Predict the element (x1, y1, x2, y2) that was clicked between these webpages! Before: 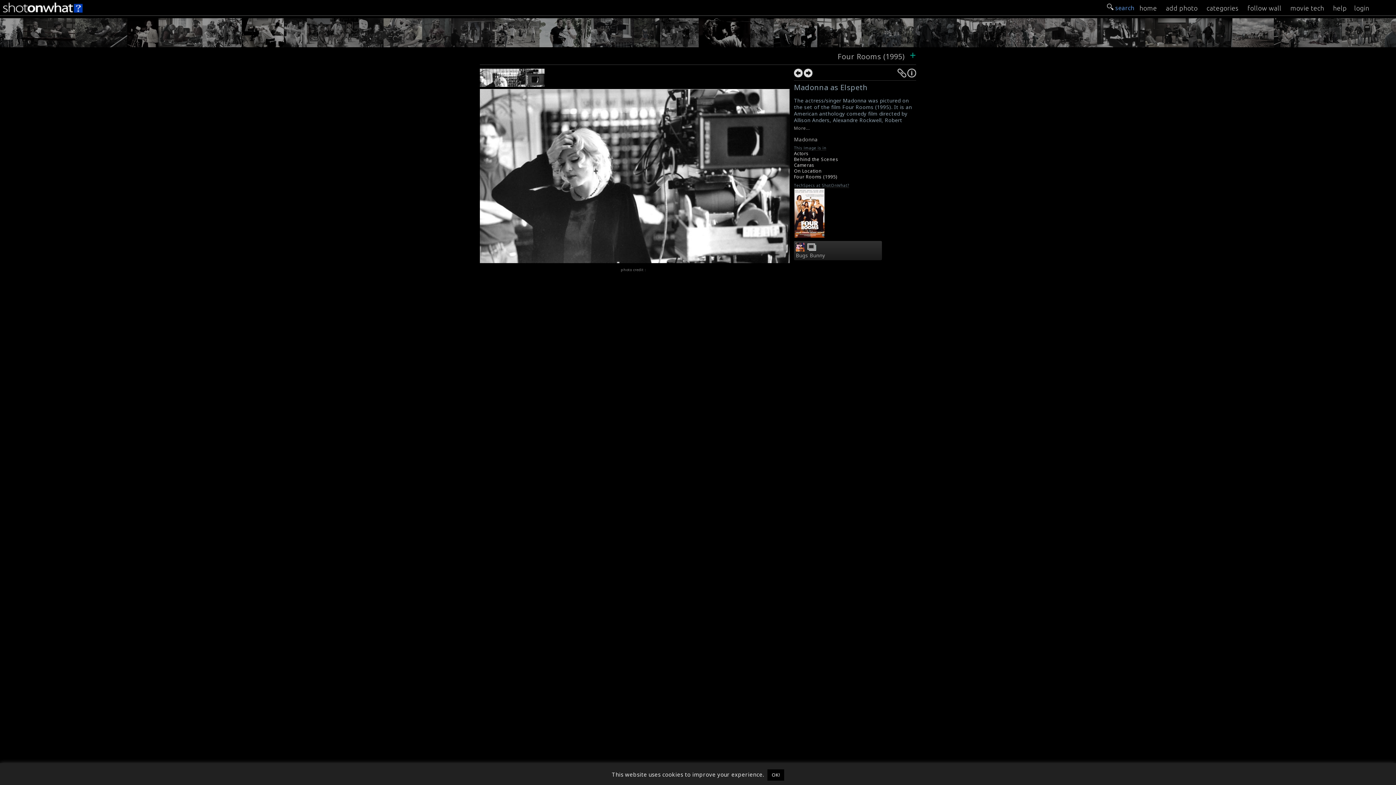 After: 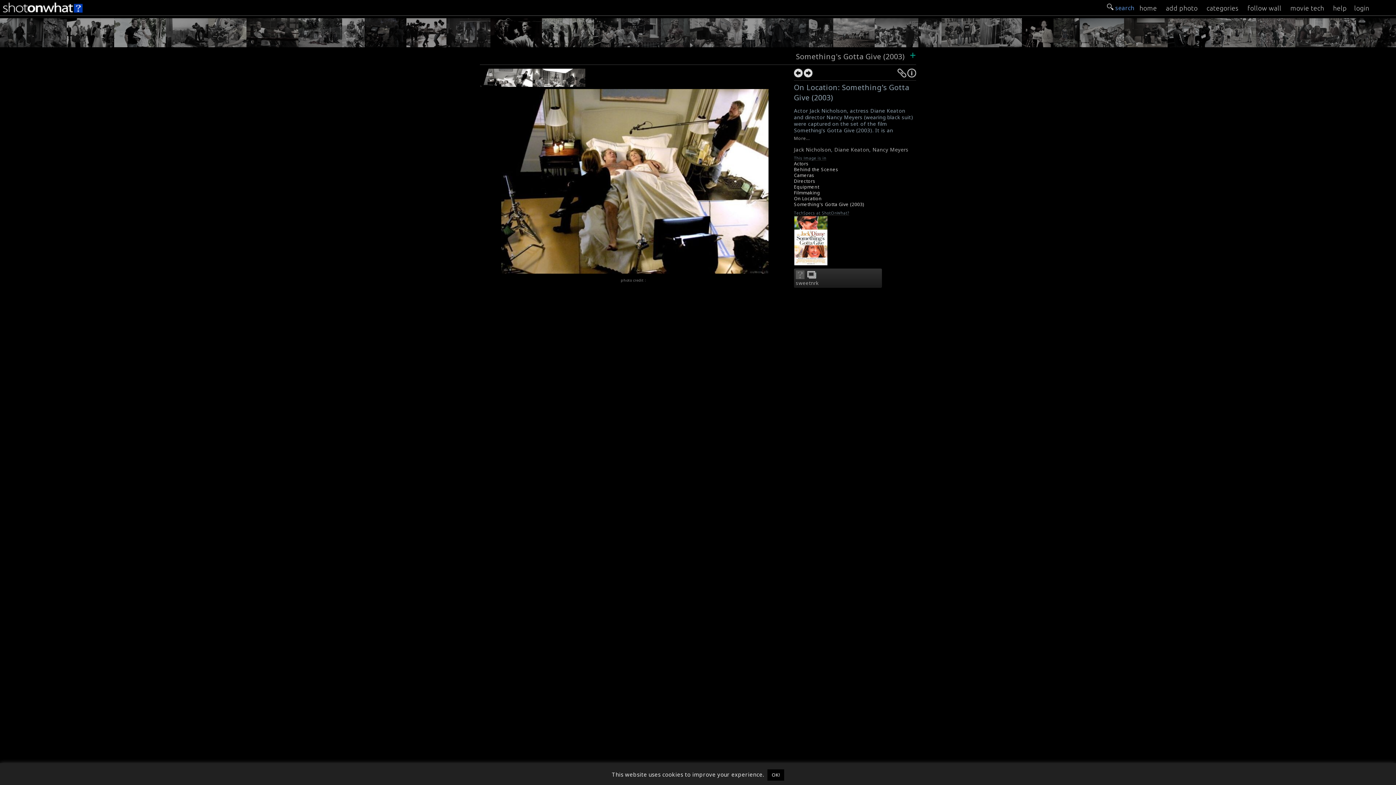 Action: bbox: (241, 18, 283, 47)